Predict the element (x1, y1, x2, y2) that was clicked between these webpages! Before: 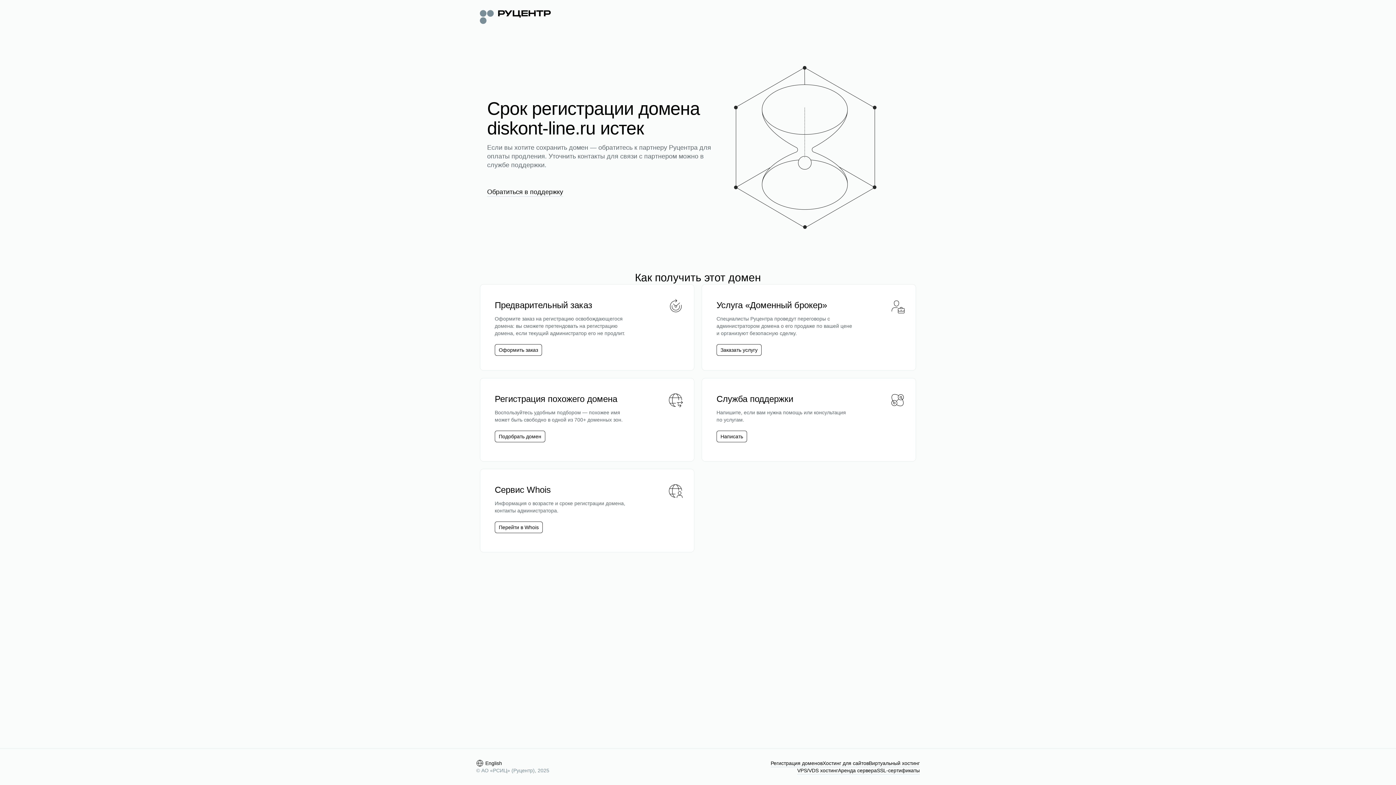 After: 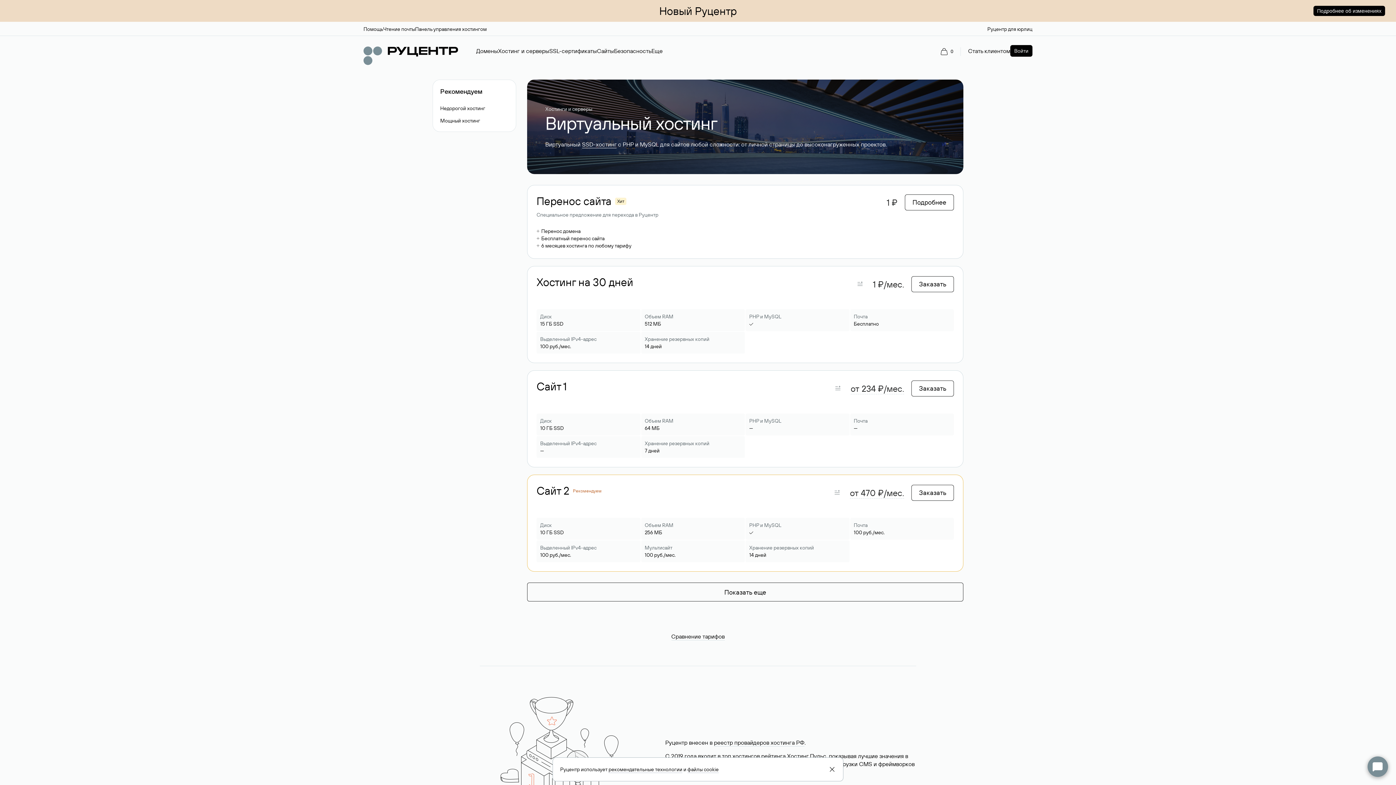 Action: bbox: (869, 760, 920, 767) label: Виртуальный хостинг